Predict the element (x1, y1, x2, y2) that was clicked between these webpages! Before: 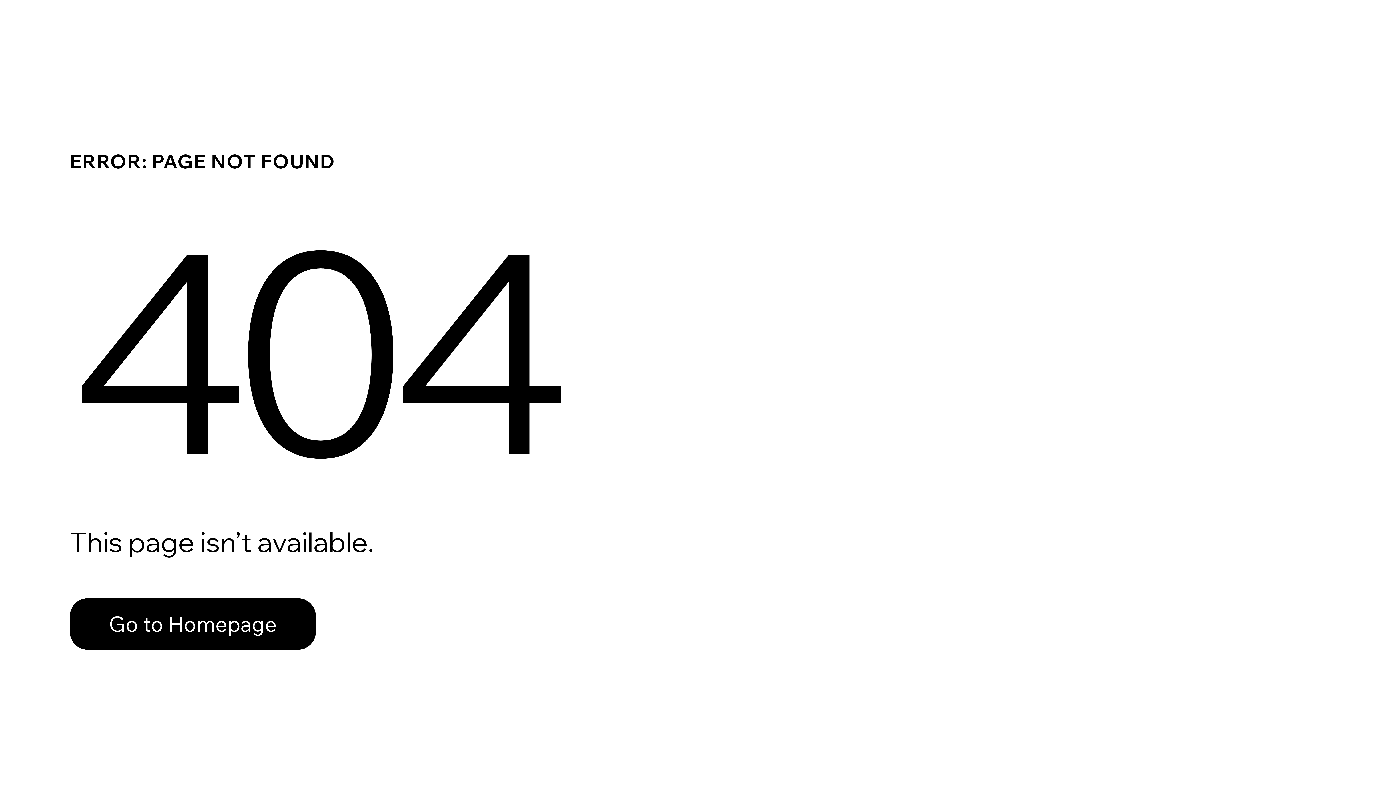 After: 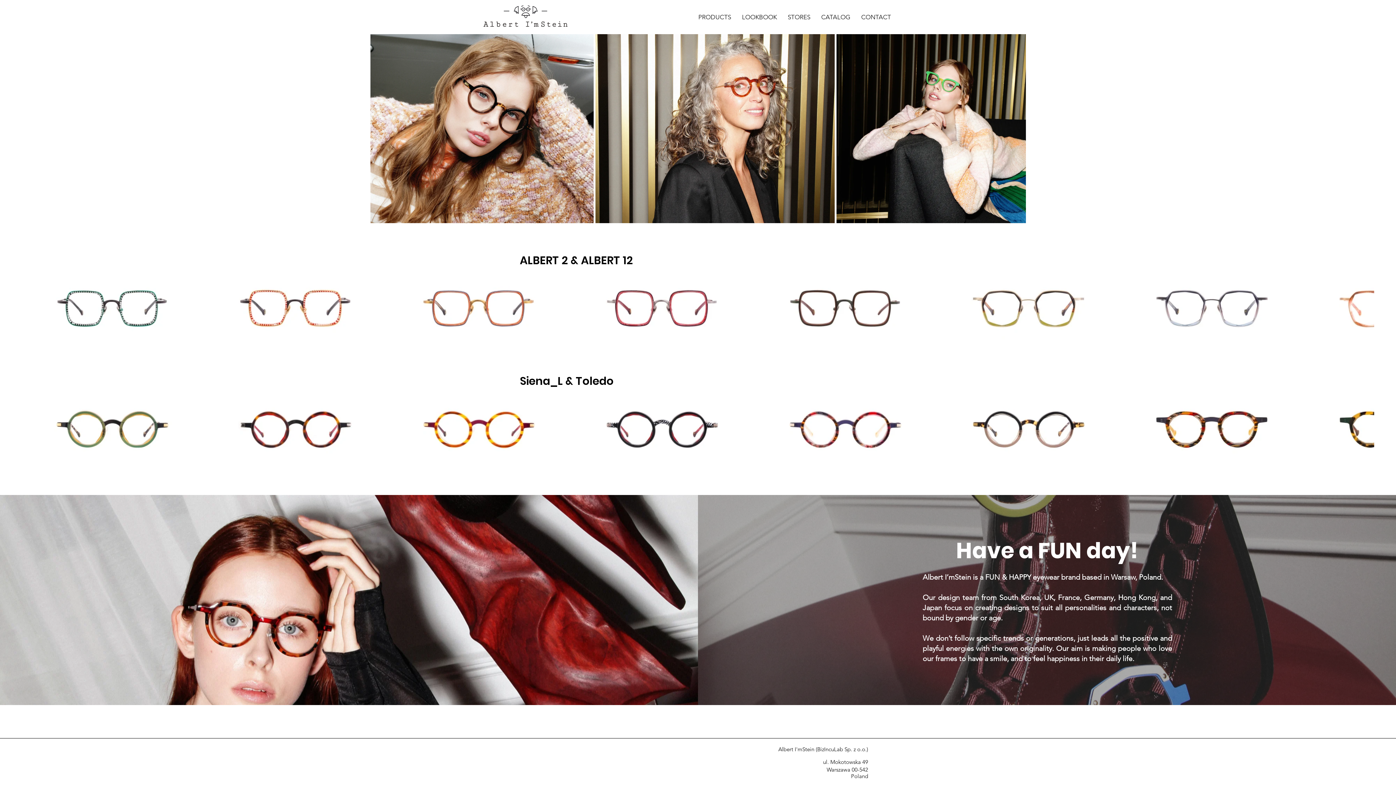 Action: bbox: (69, 598, 316, 650) label: Go to Homepage